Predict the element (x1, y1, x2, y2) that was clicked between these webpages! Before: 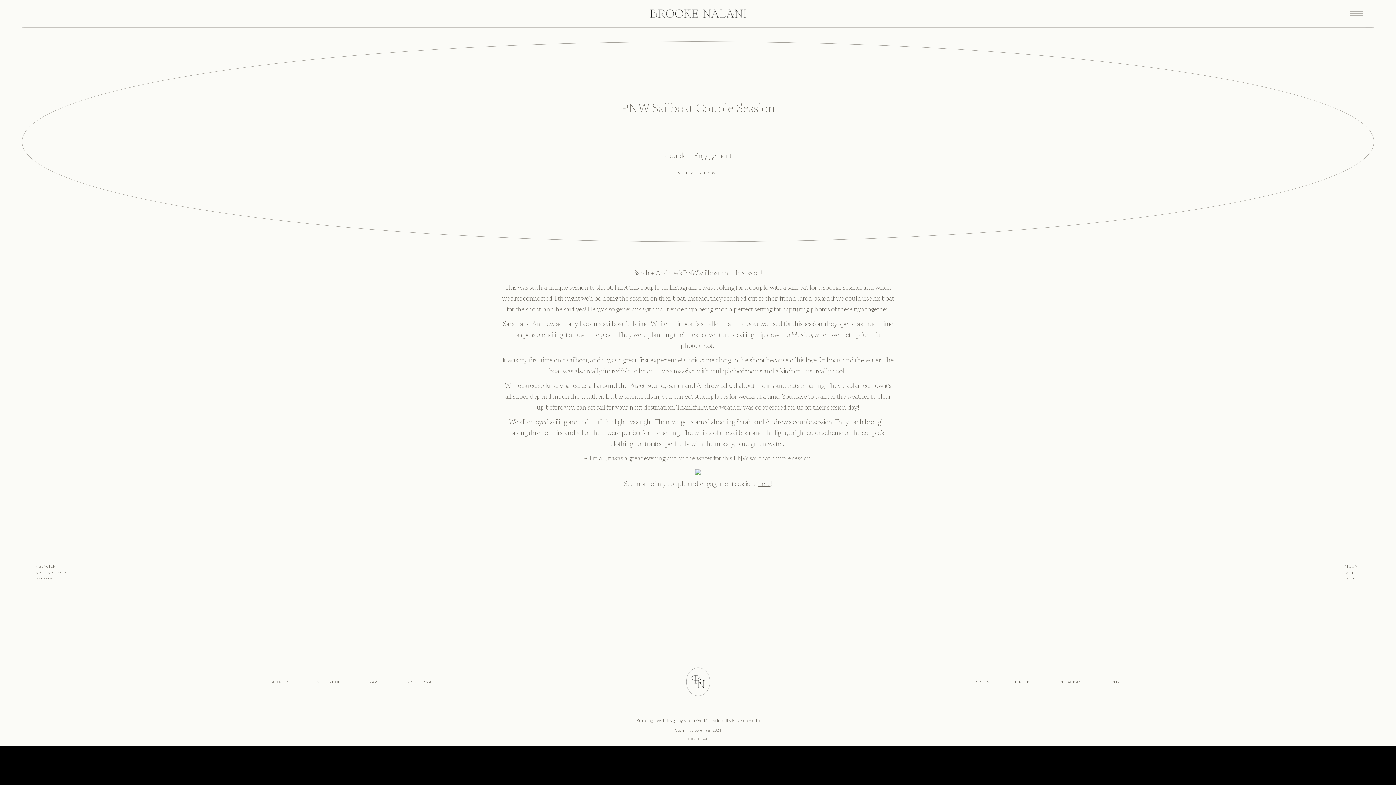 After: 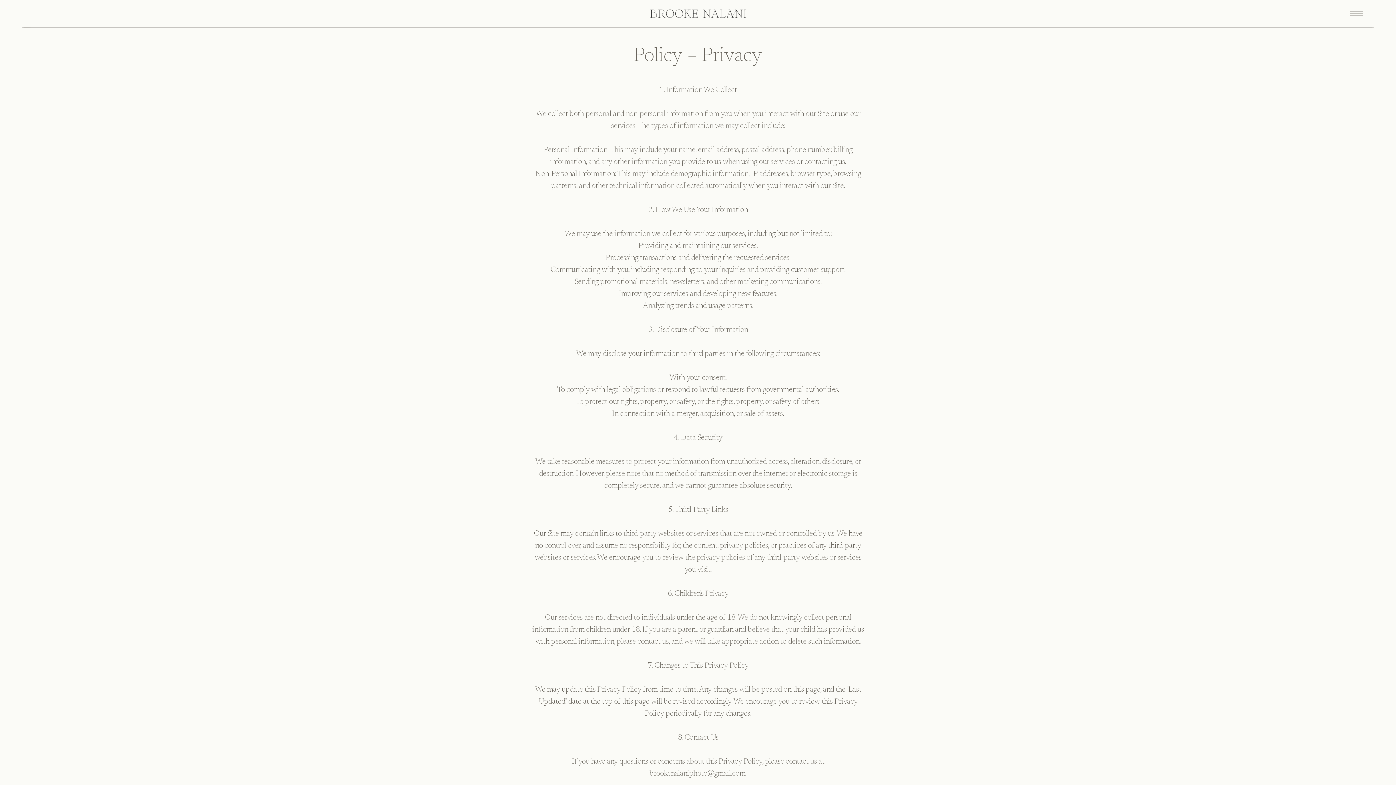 Action: bbox: (673, 737, 722, 742) label: POLICY + PRIVACY